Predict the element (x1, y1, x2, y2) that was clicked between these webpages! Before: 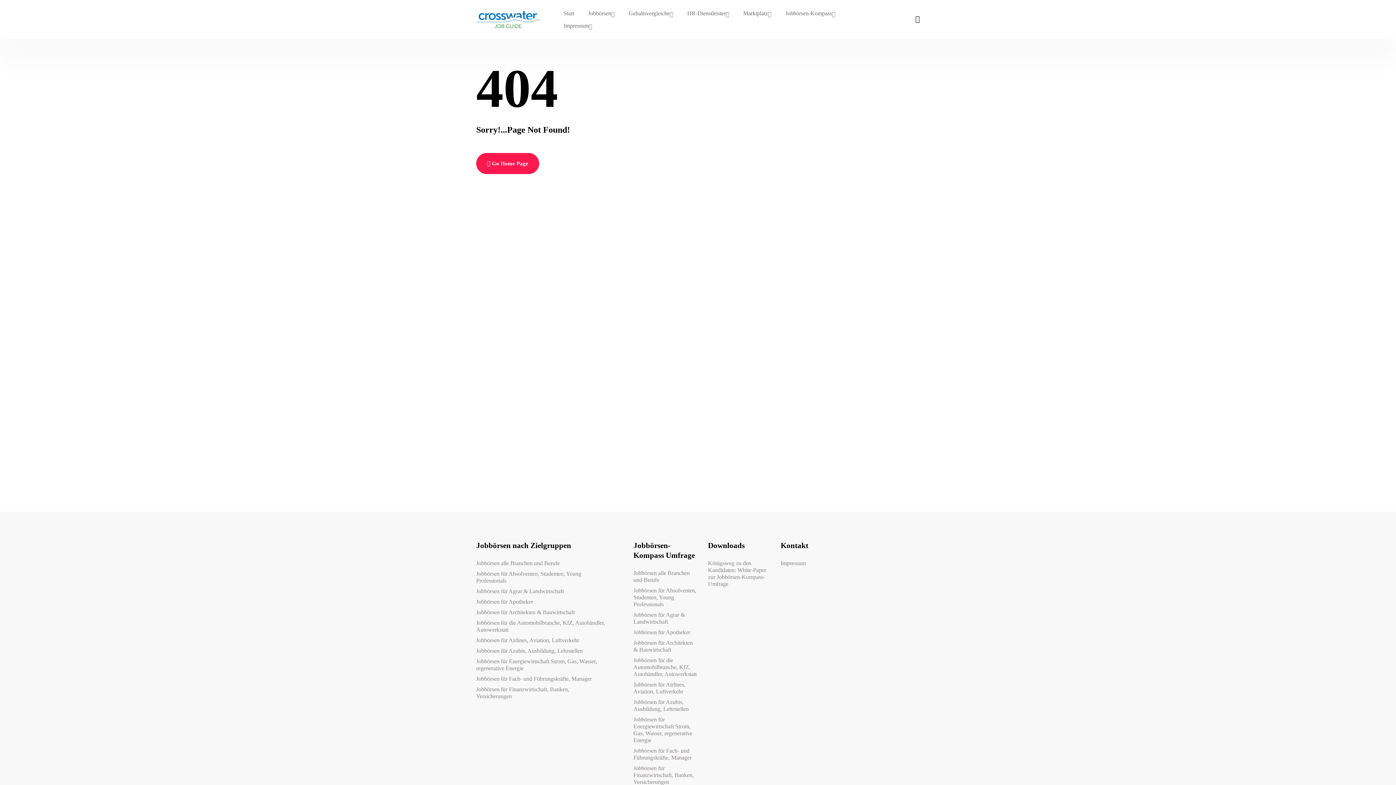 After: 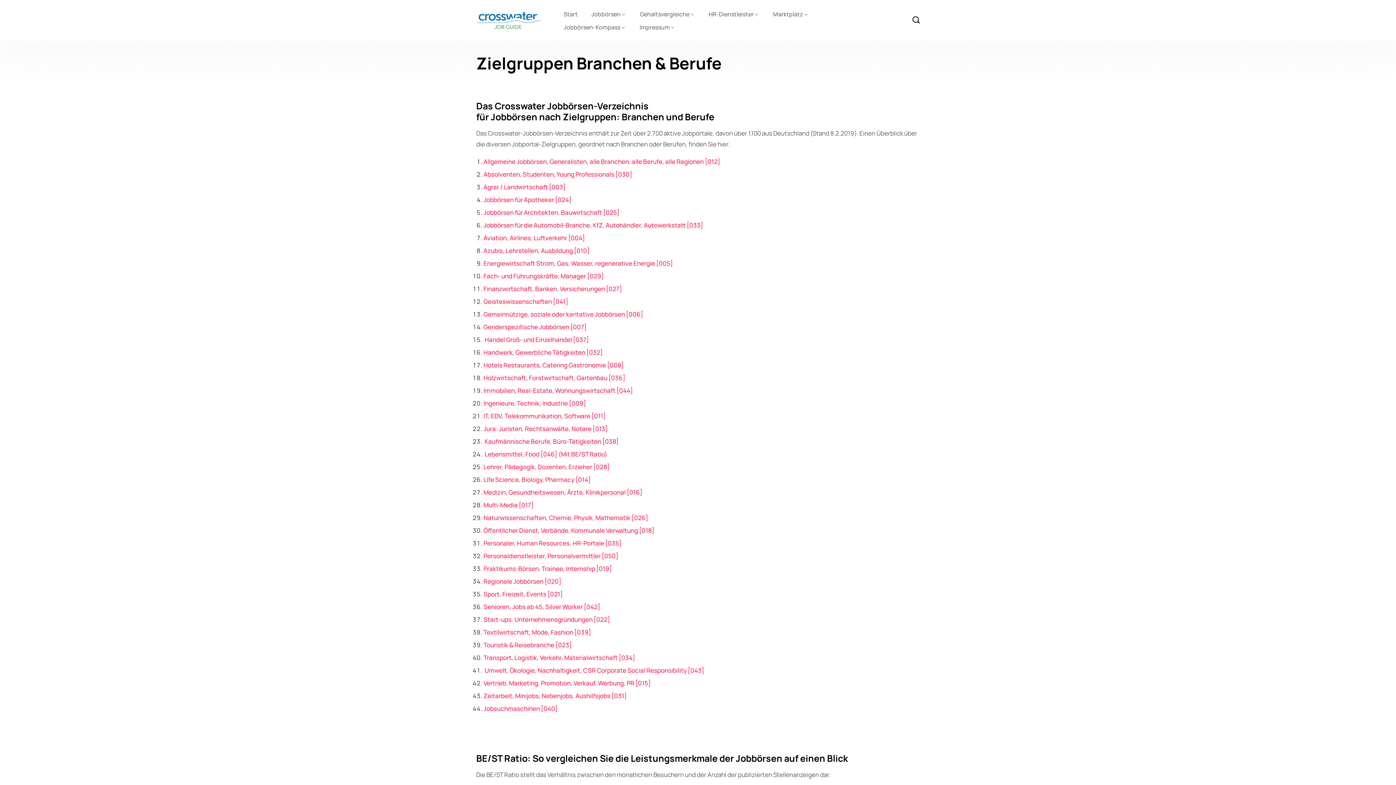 Action: bbox: (633, 639, 697, 653) label: Jobbörsen für Architekten & Bauwirtschaft